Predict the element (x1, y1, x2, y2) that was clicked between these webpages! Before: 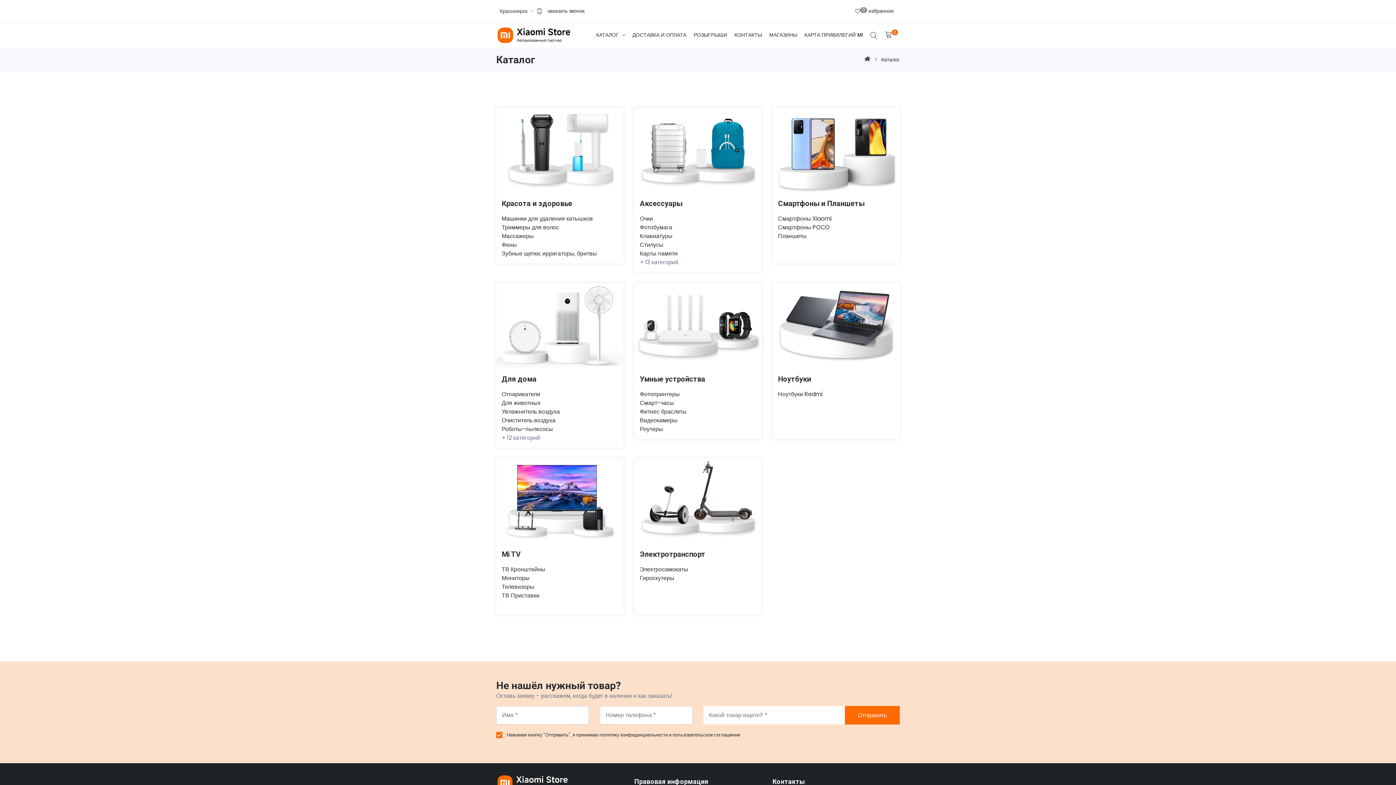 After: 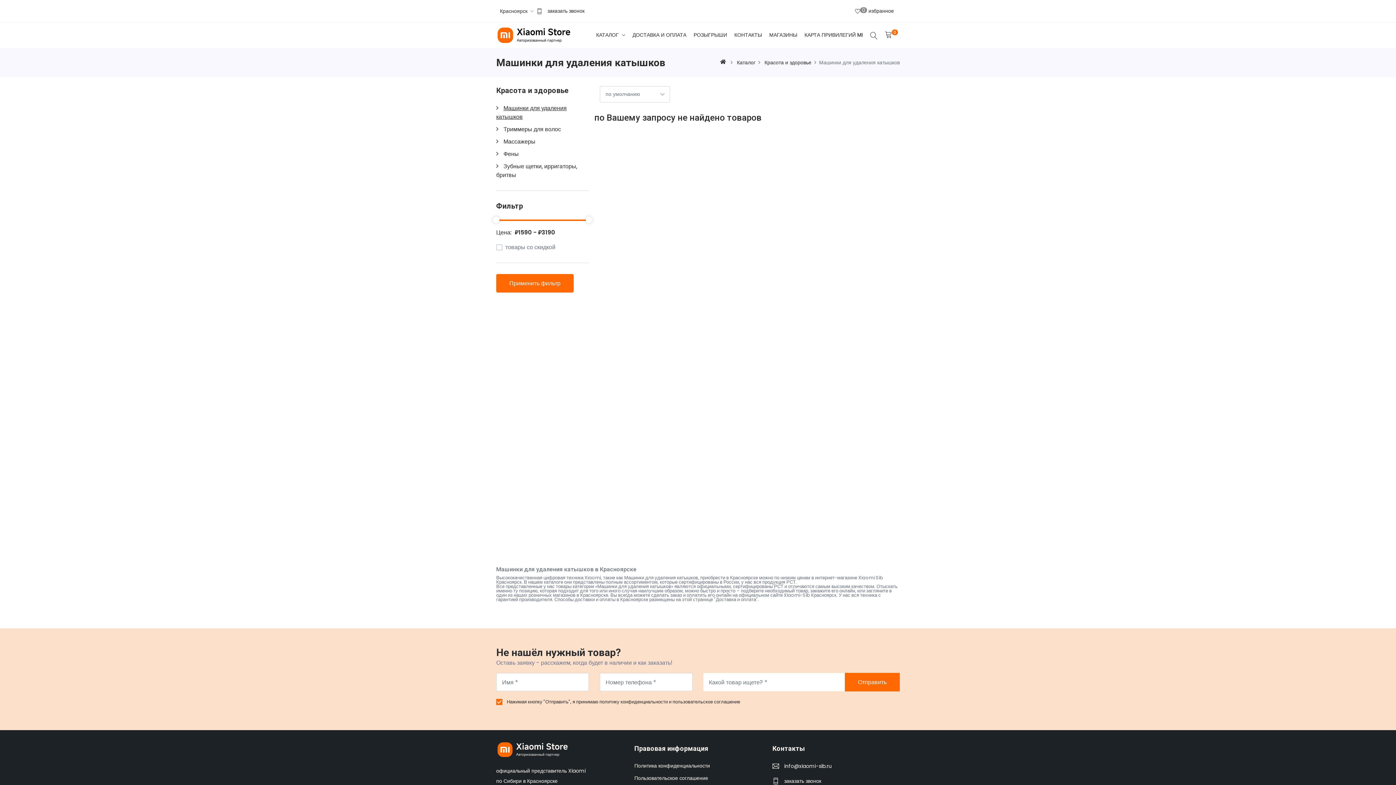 Action: label: Машинки для удаления катышков bbox: (501, 214, 593, 223)